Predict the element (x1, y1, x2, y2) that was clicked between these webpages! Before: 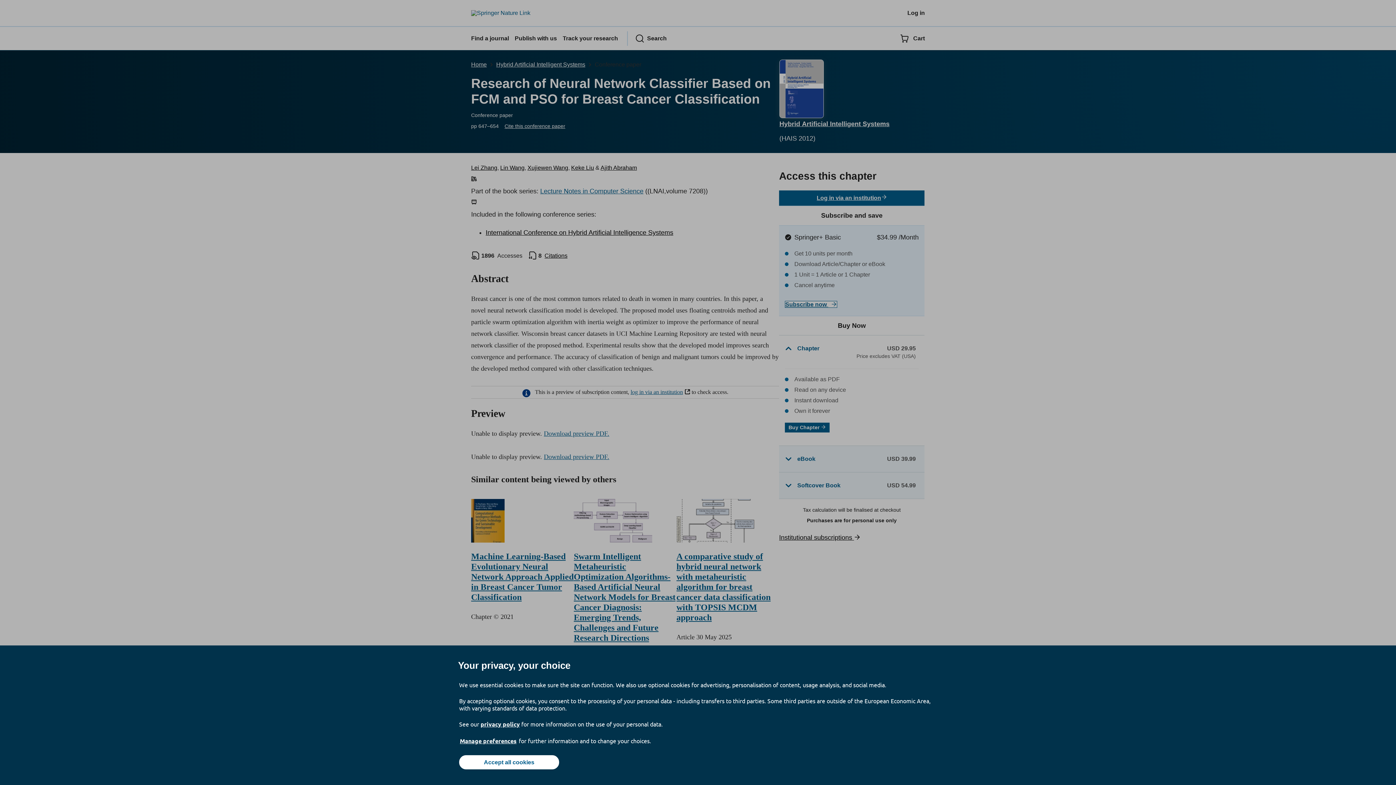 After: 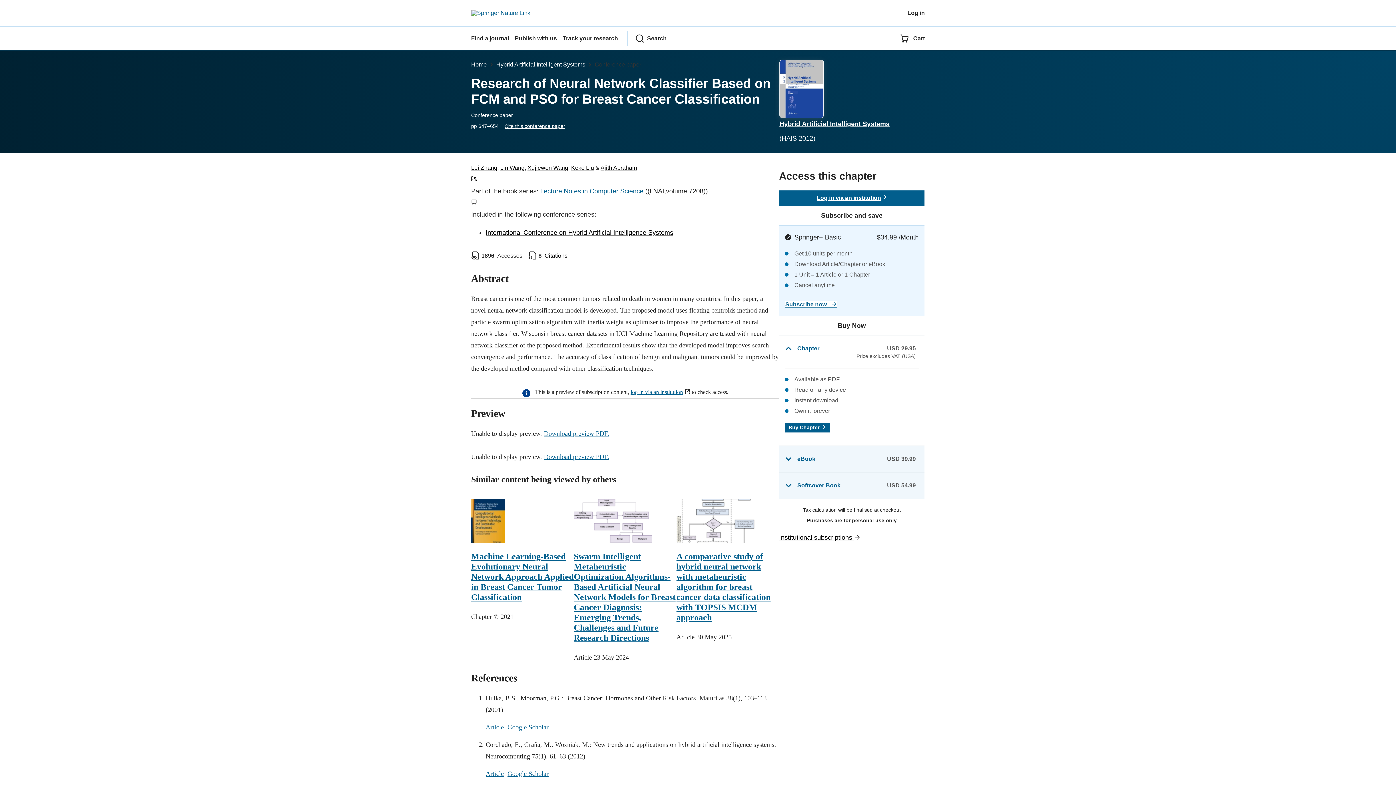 Action: label: Accept all cookies bbox: (459, 755, 559, 769)